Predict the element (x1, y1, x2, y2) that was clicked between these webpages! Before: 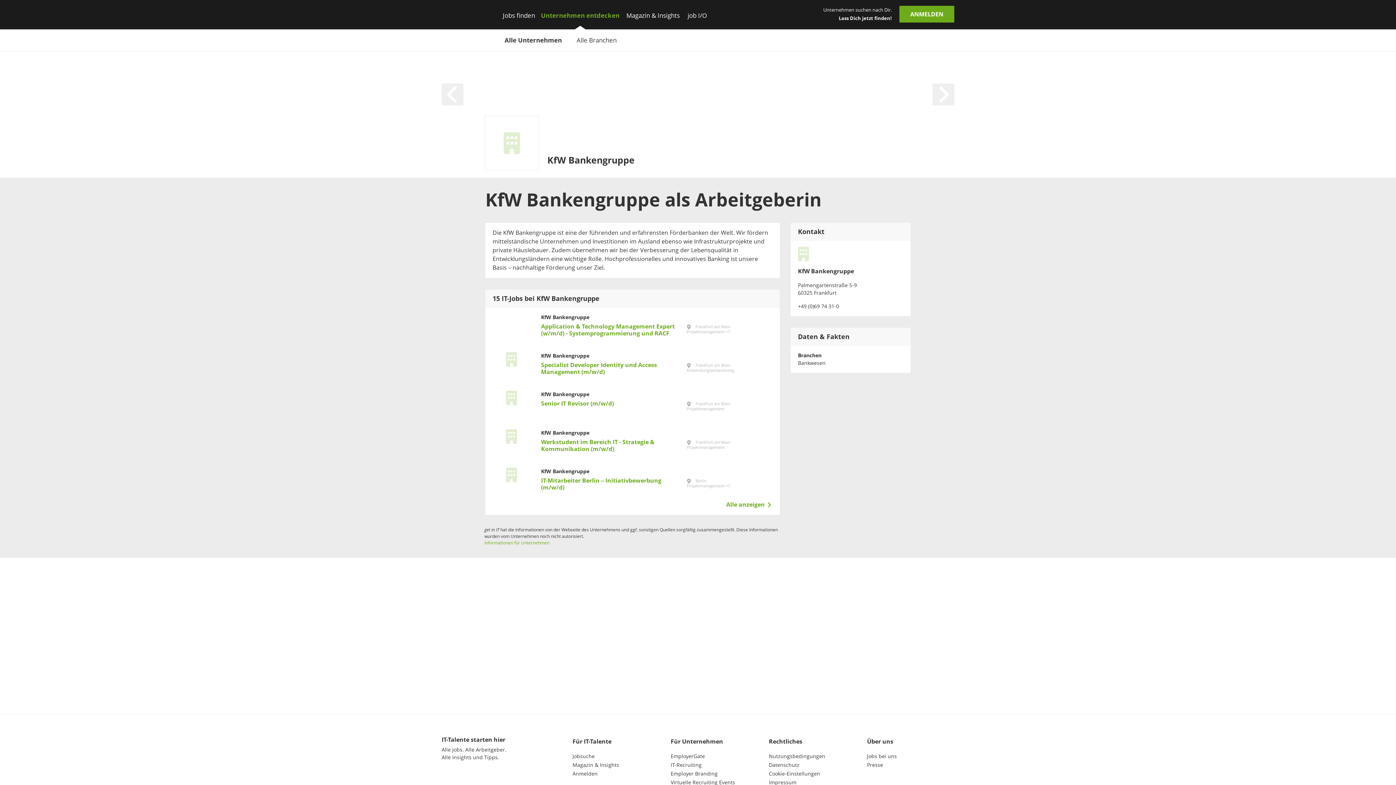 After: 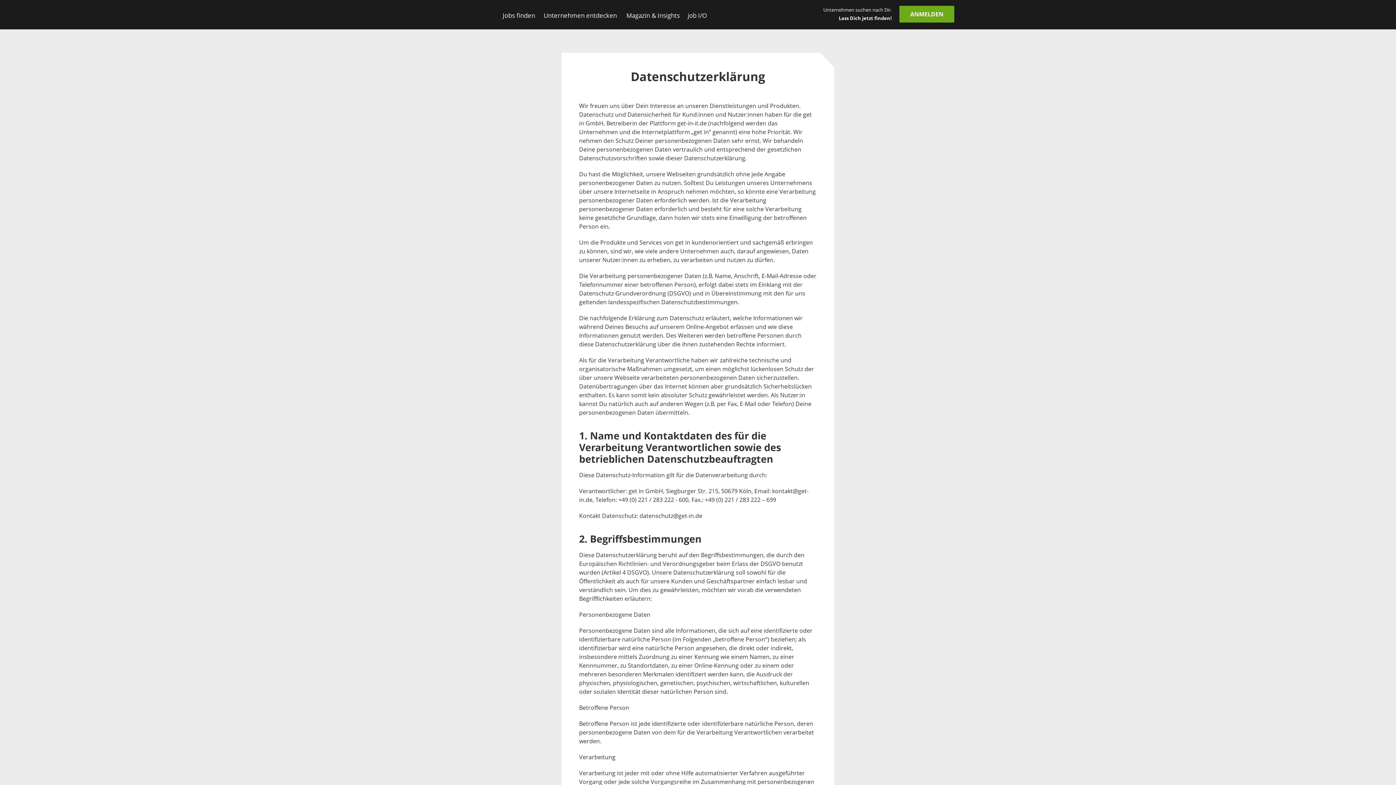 Action: bbox: (769, 762, 799, 768) label: Datenschutz